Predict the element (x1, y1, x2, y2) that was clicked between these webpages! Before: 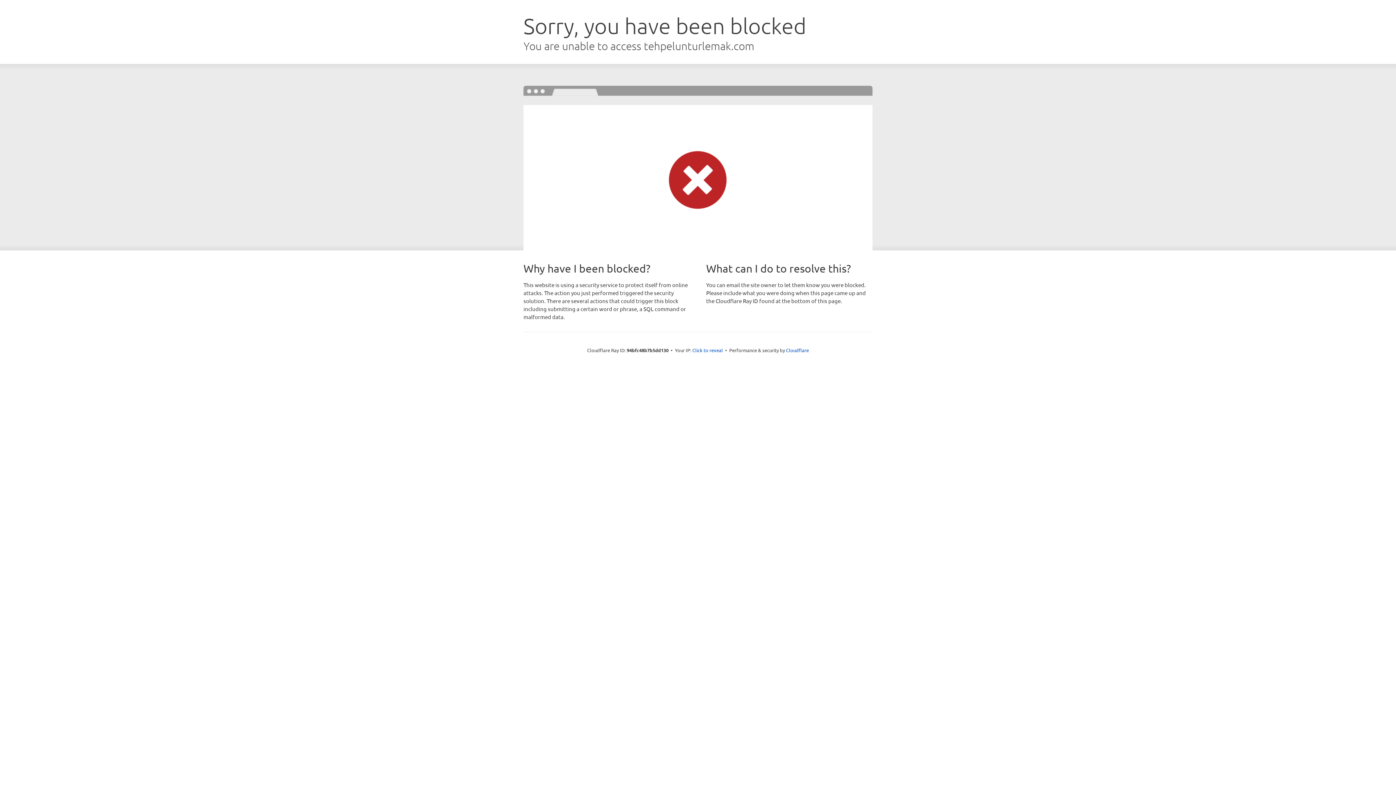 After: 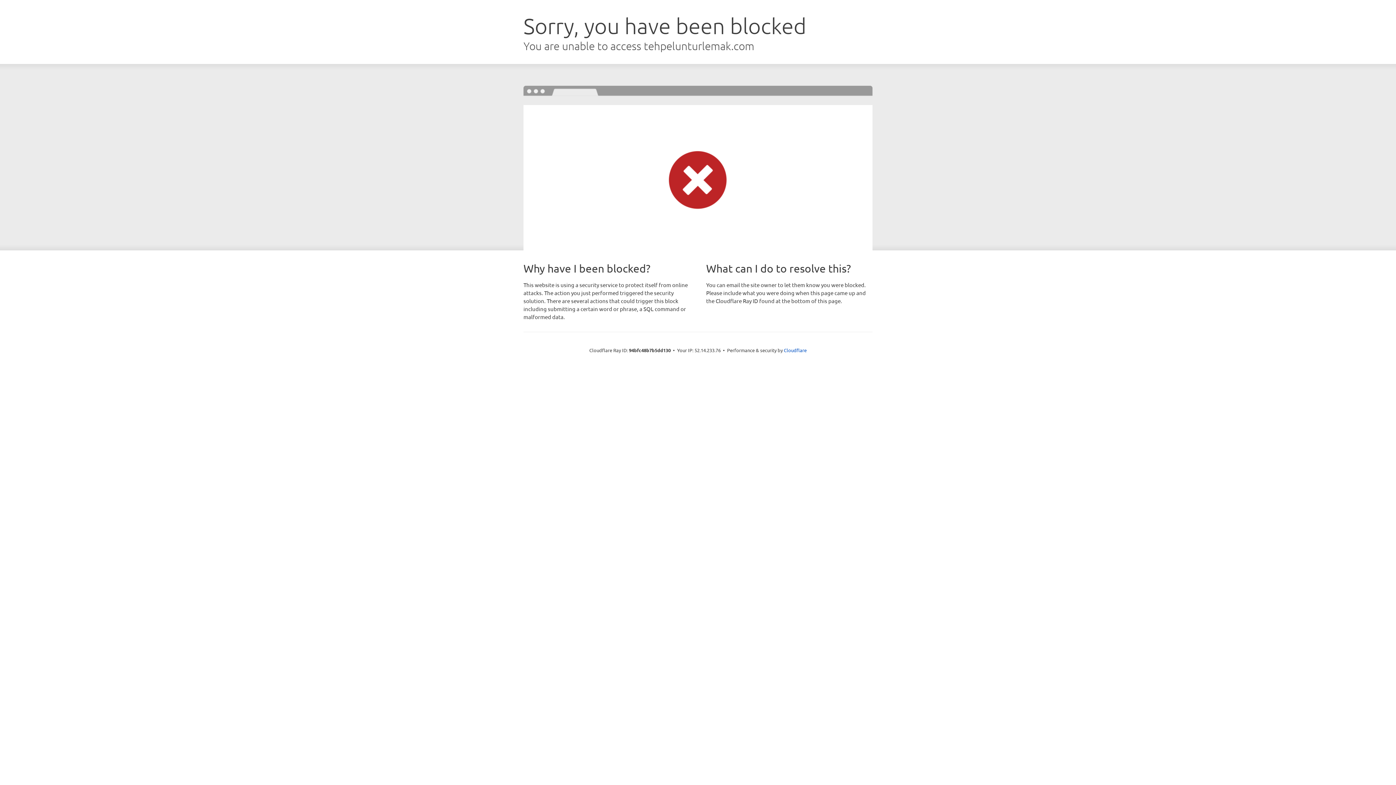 Action: label: Click to reveal bbox: (692, 346, 723, 353)